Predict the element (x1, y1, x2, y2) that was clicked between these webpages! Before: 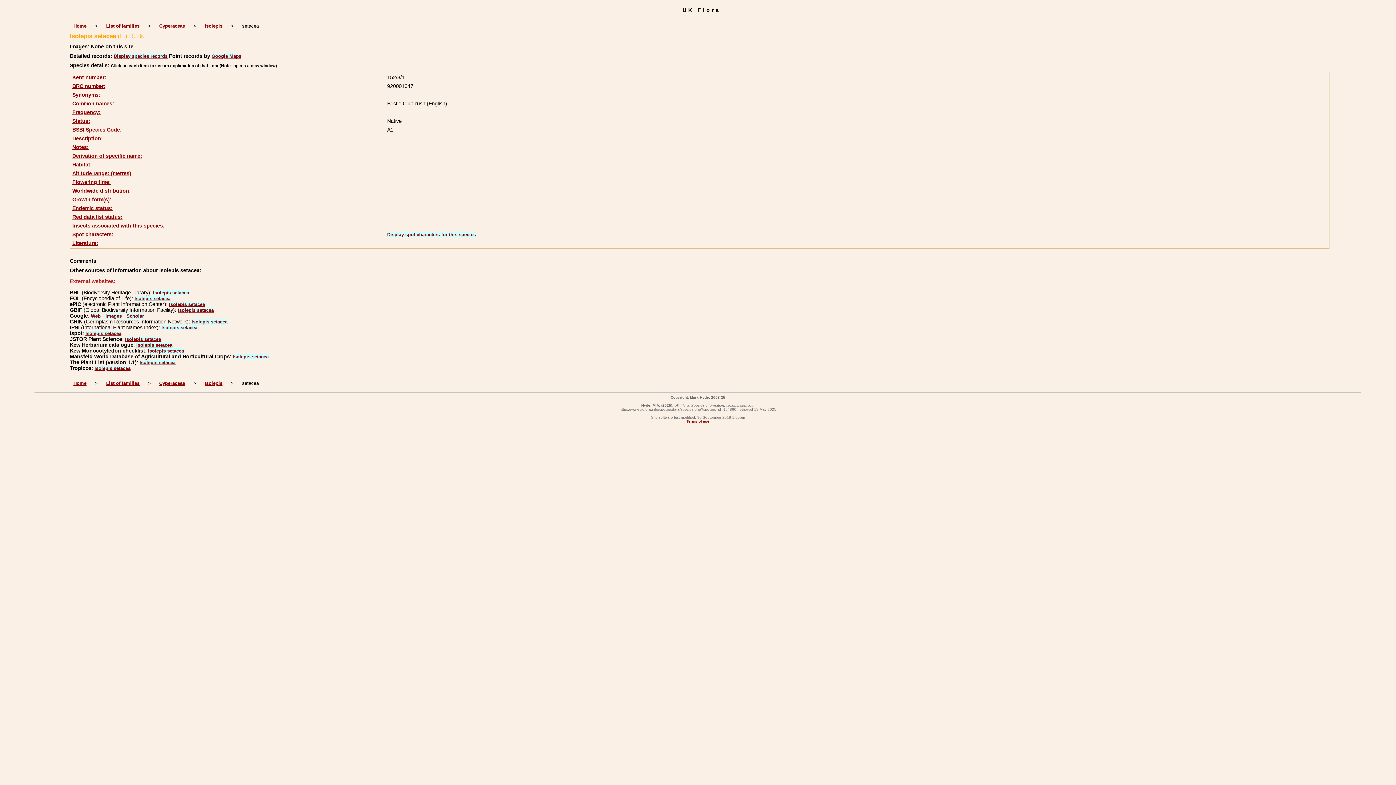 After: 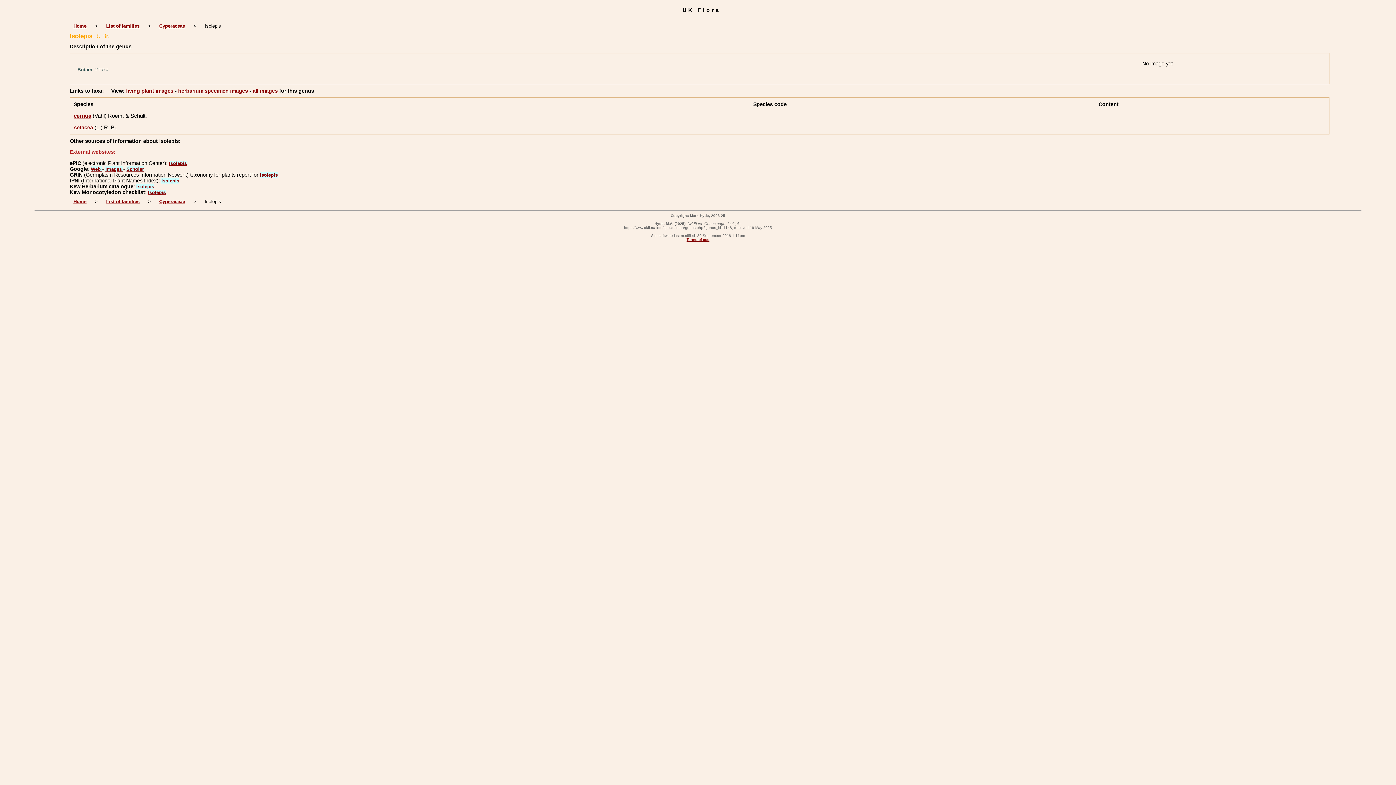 Action: label: Isolepis bbox: (204, 380, 222, 386)